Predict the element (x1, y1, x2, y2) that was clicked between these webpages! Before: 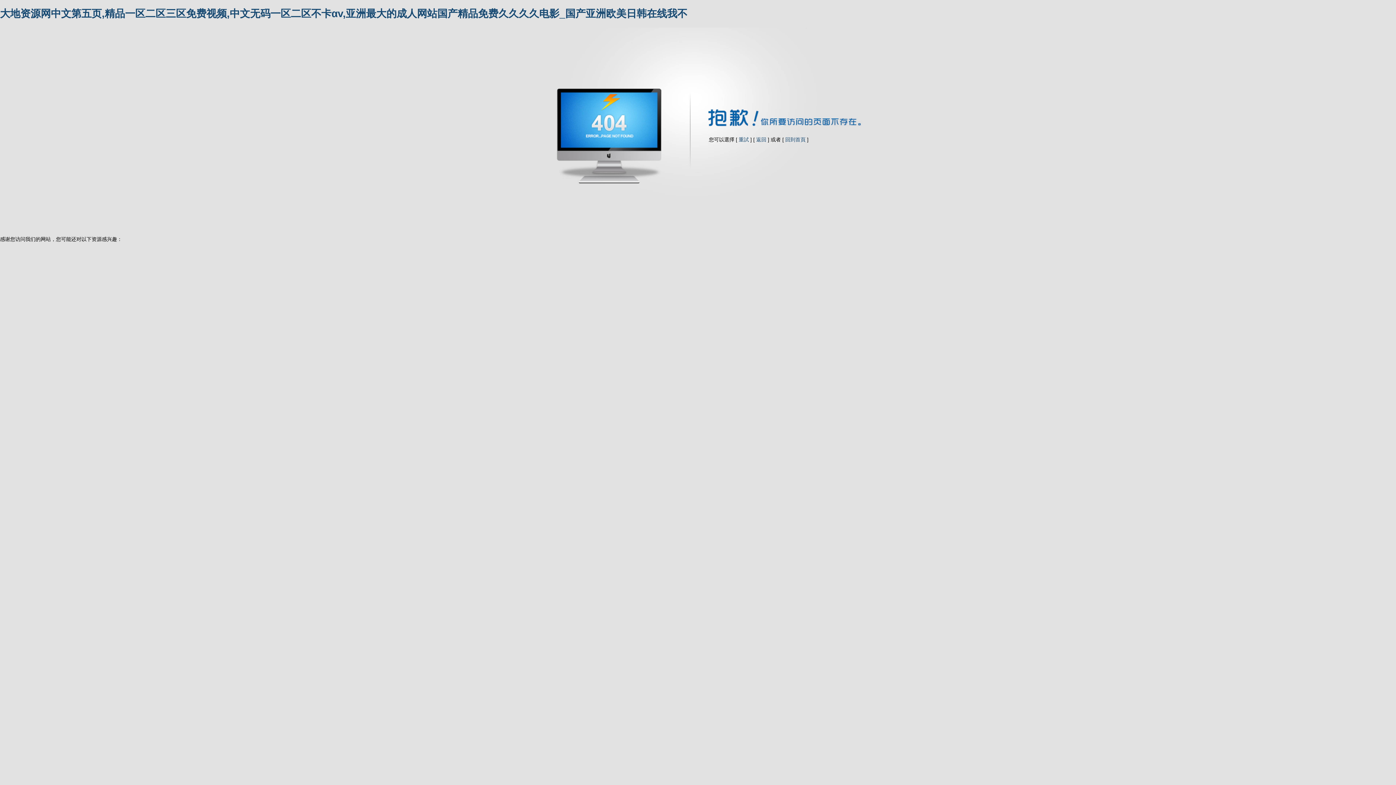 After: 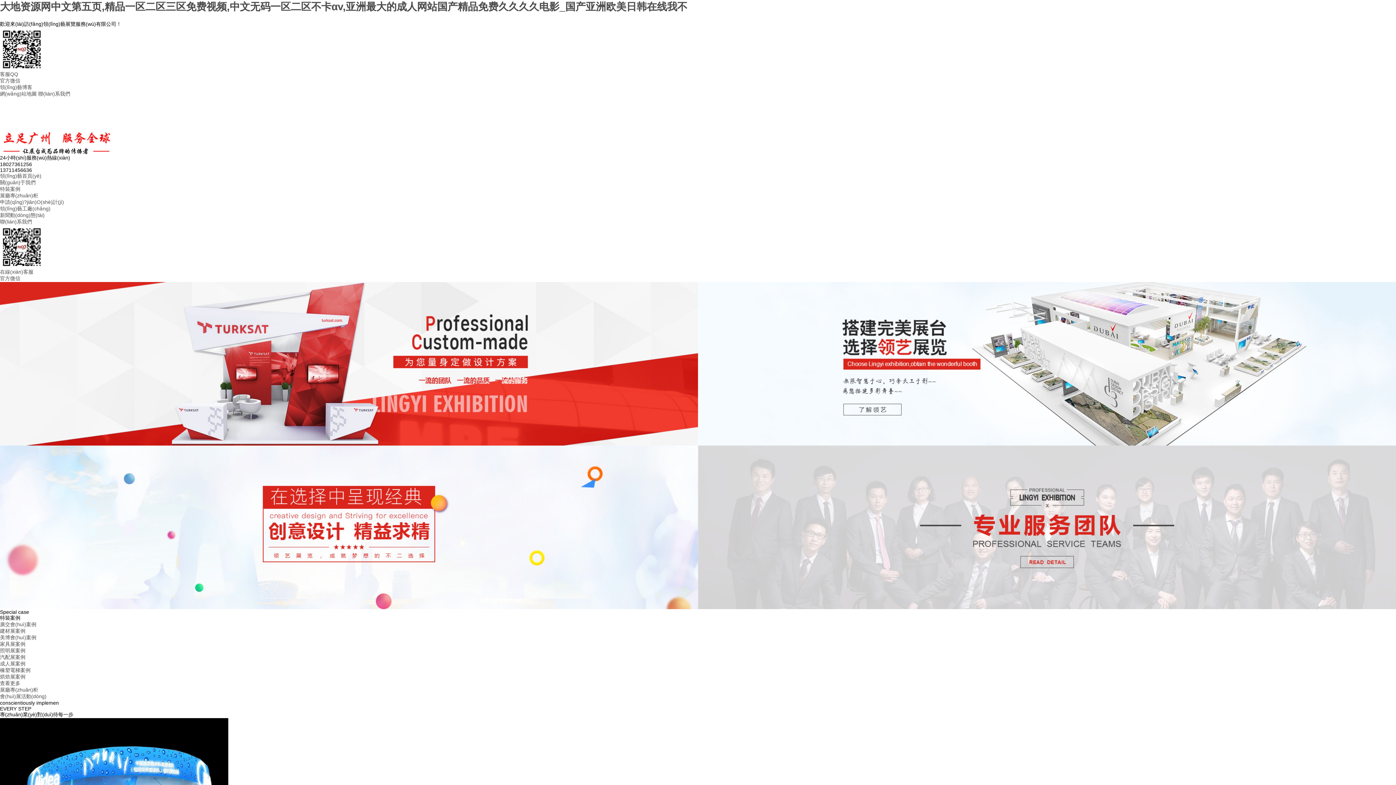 Action: bbox: (0, 7, 687, 19) label: 大地资源网中文第五页,精品一区二区三区免费视频,中文无码一区二区不卡αv,亚洲最大的成人网站国产精品免费久久久久电影_国产亚洲欧美日韩在线我不